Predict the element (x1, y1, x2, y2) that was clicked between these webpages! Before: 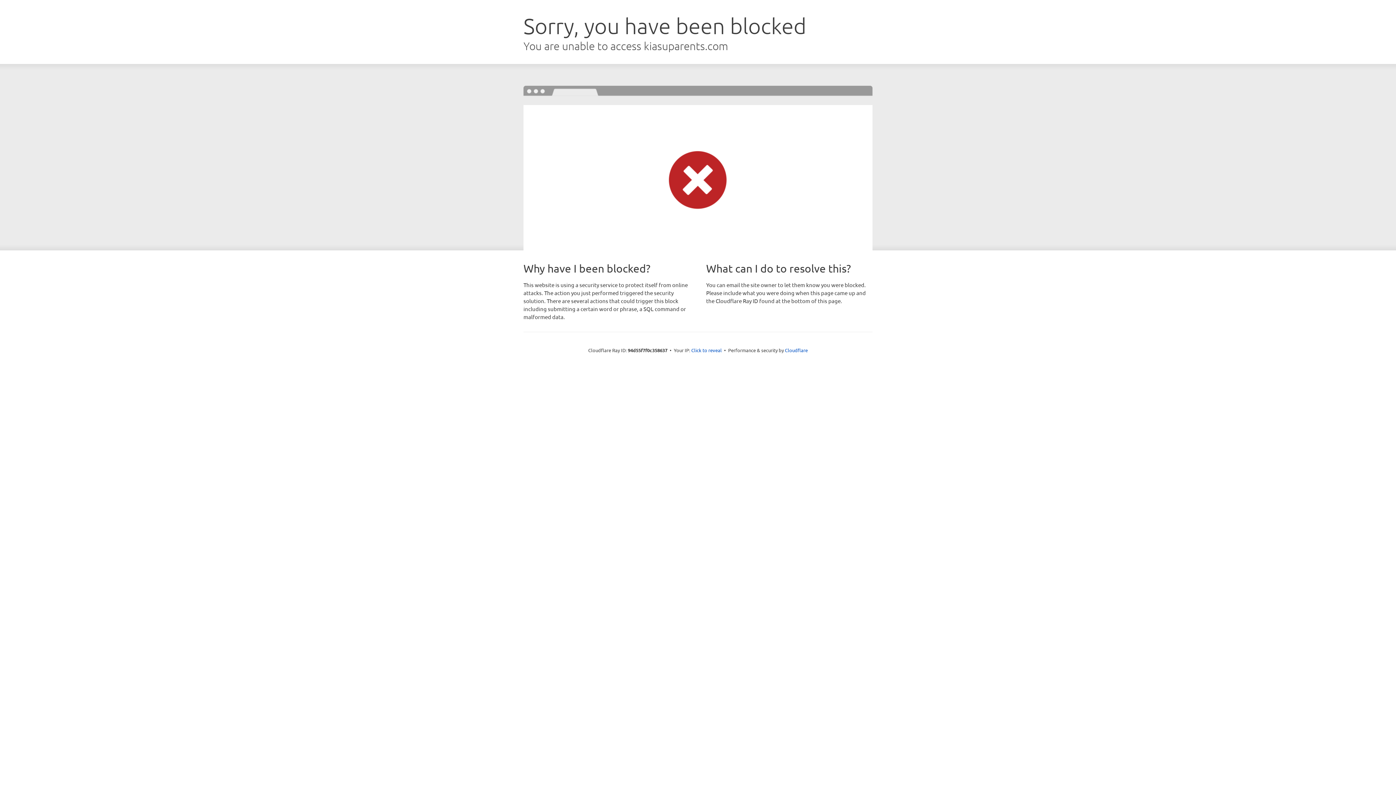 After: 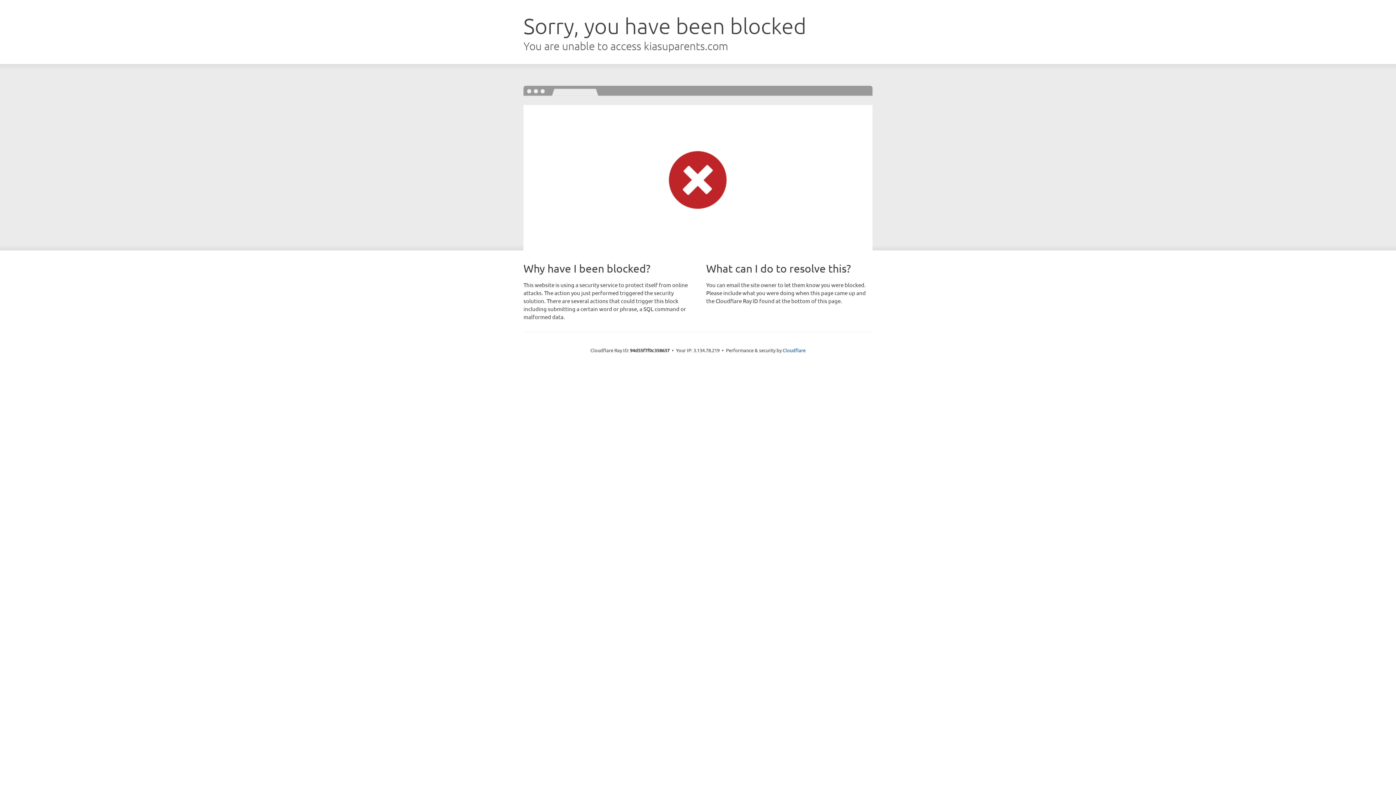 Action: bbox: (691, 346, 722, 353) label: Click to reveal